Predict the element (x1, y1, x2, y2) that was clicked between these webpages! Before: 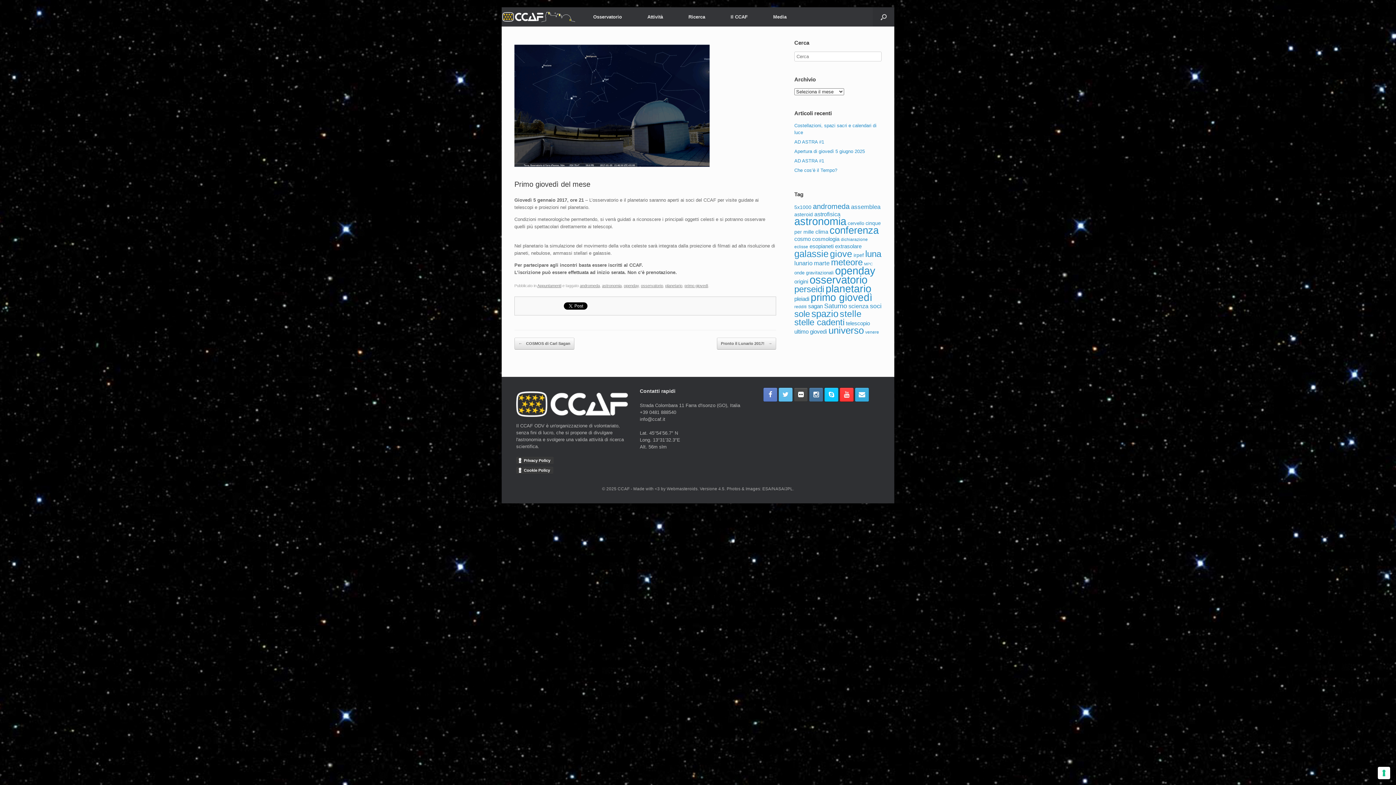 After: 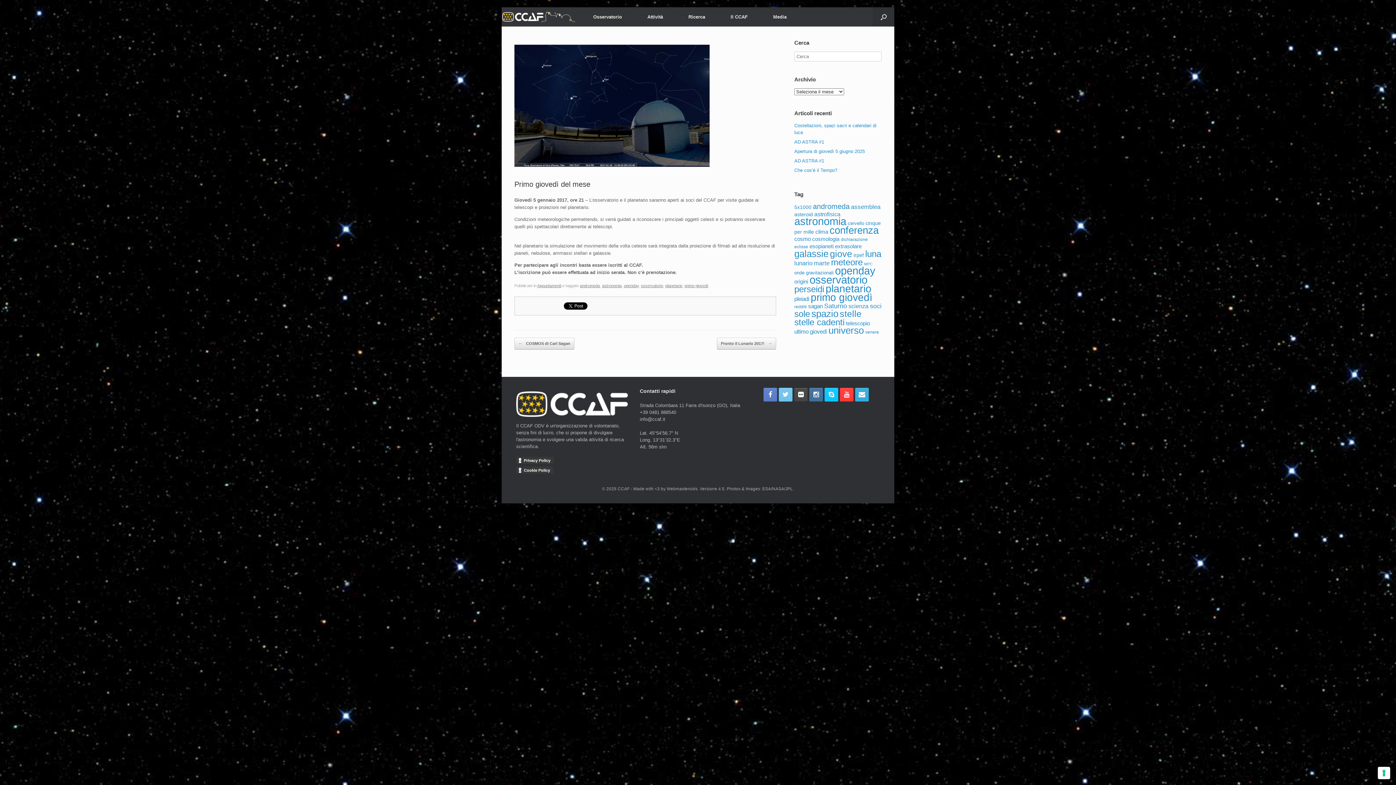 Action: bbox: (778, 387, 792, 401)